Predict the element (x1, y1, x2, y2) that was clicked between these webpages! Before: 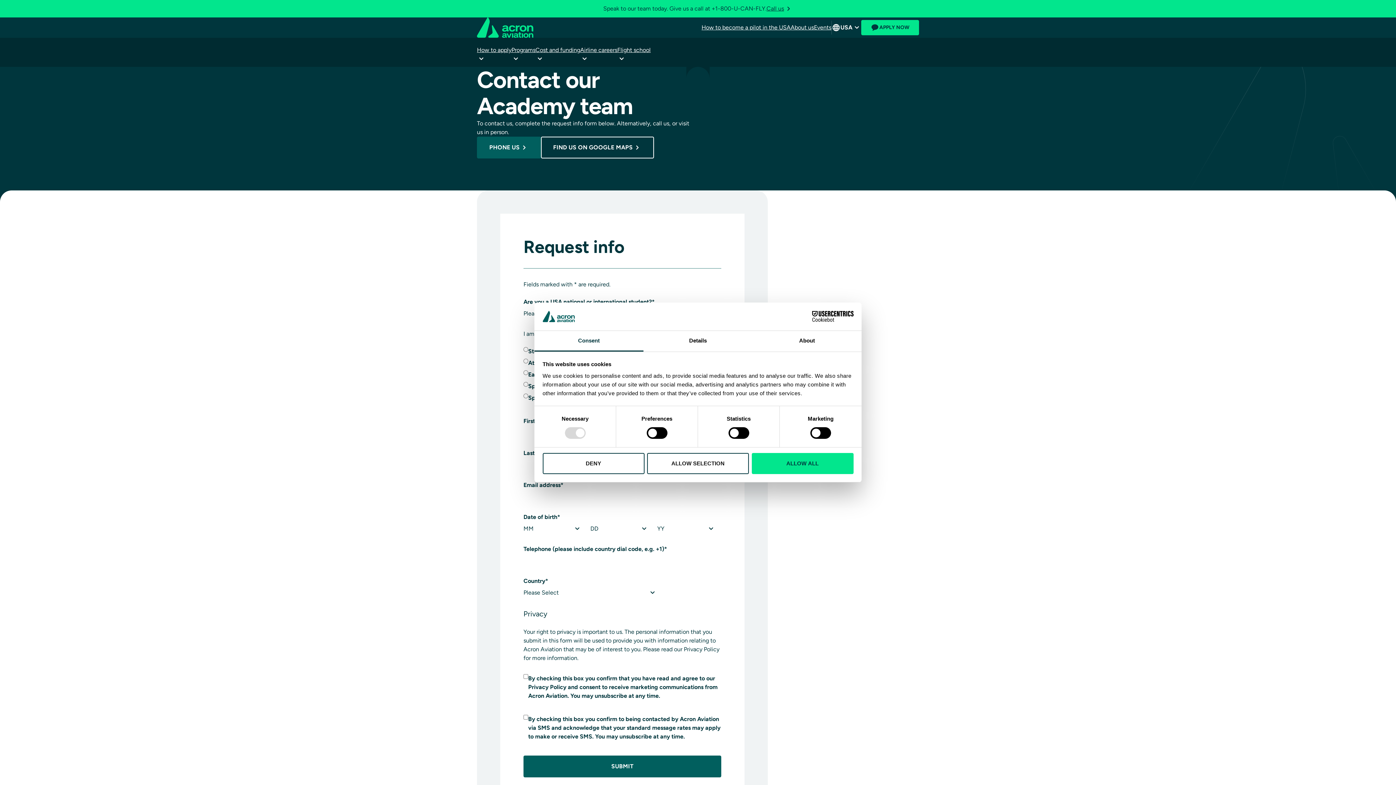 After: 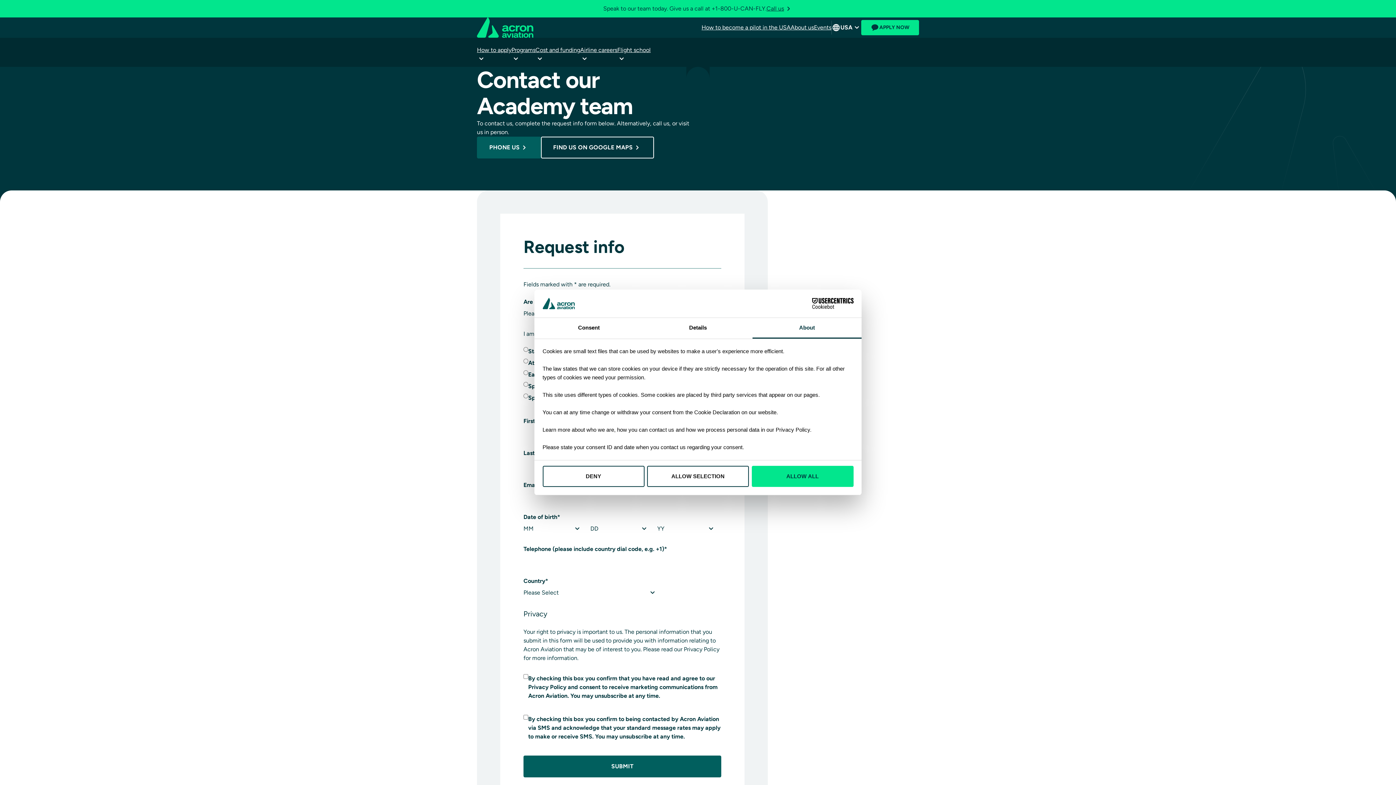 Action: label: About bbox: (752, 331, 861, 351)